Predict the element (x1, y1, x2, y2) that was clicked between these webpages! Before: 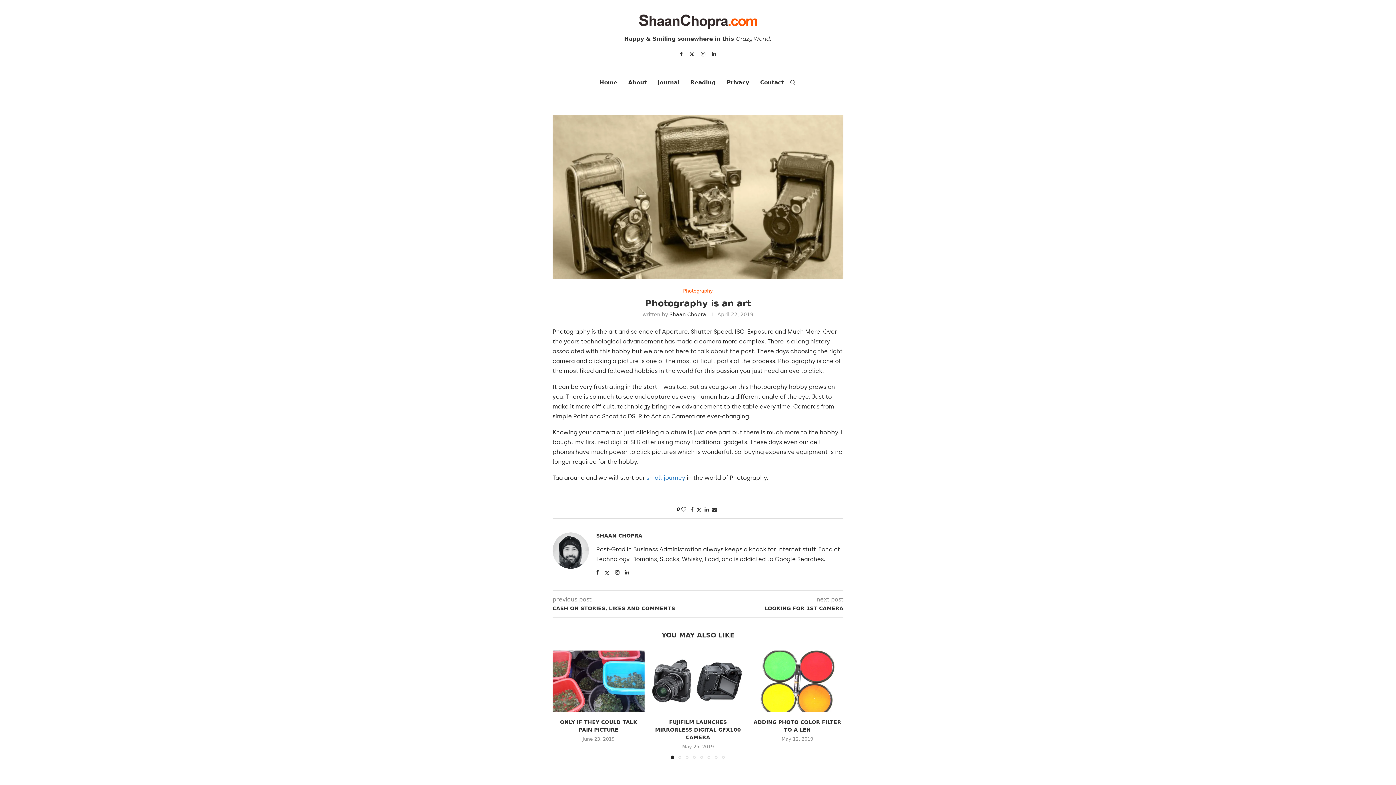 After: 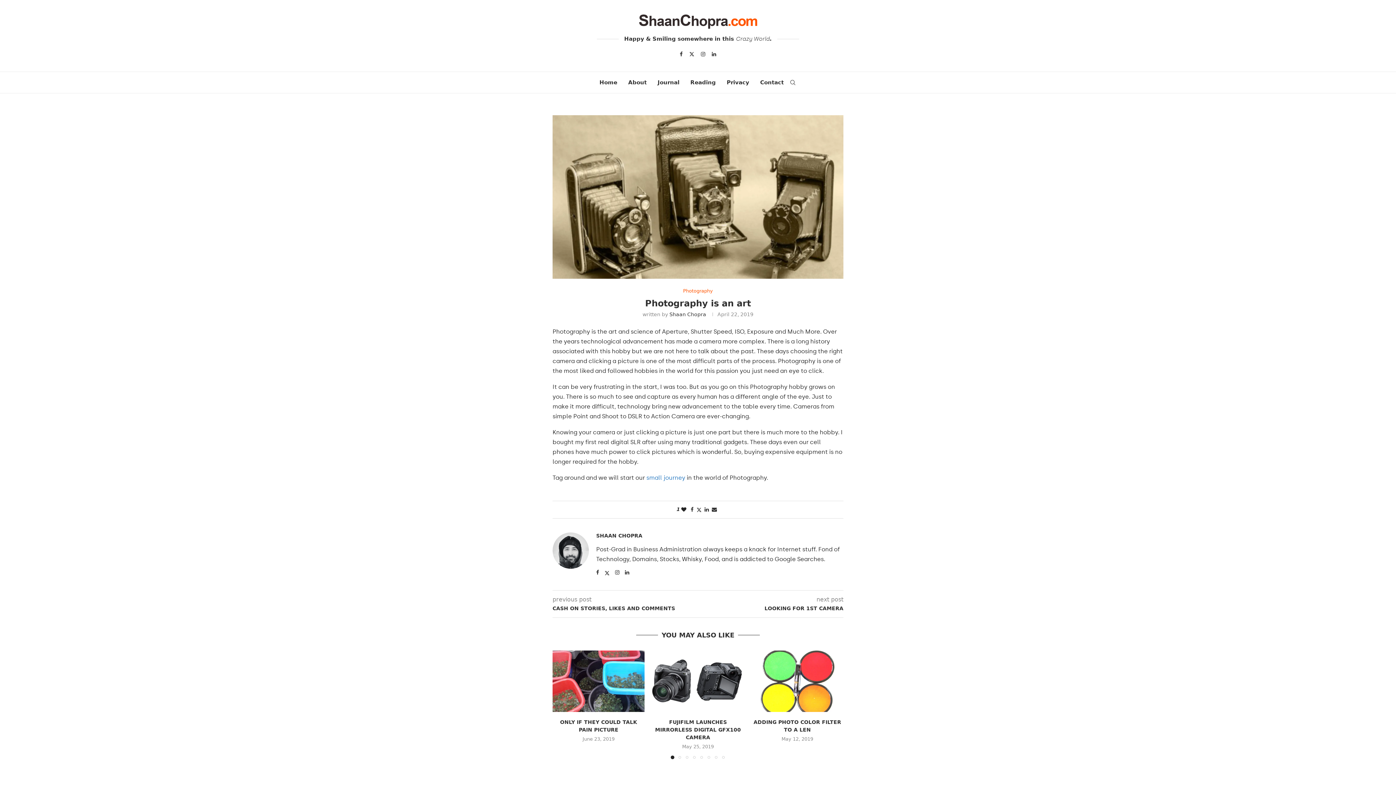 Action: label: Like this post bbox: (681, 507, 686, 512)